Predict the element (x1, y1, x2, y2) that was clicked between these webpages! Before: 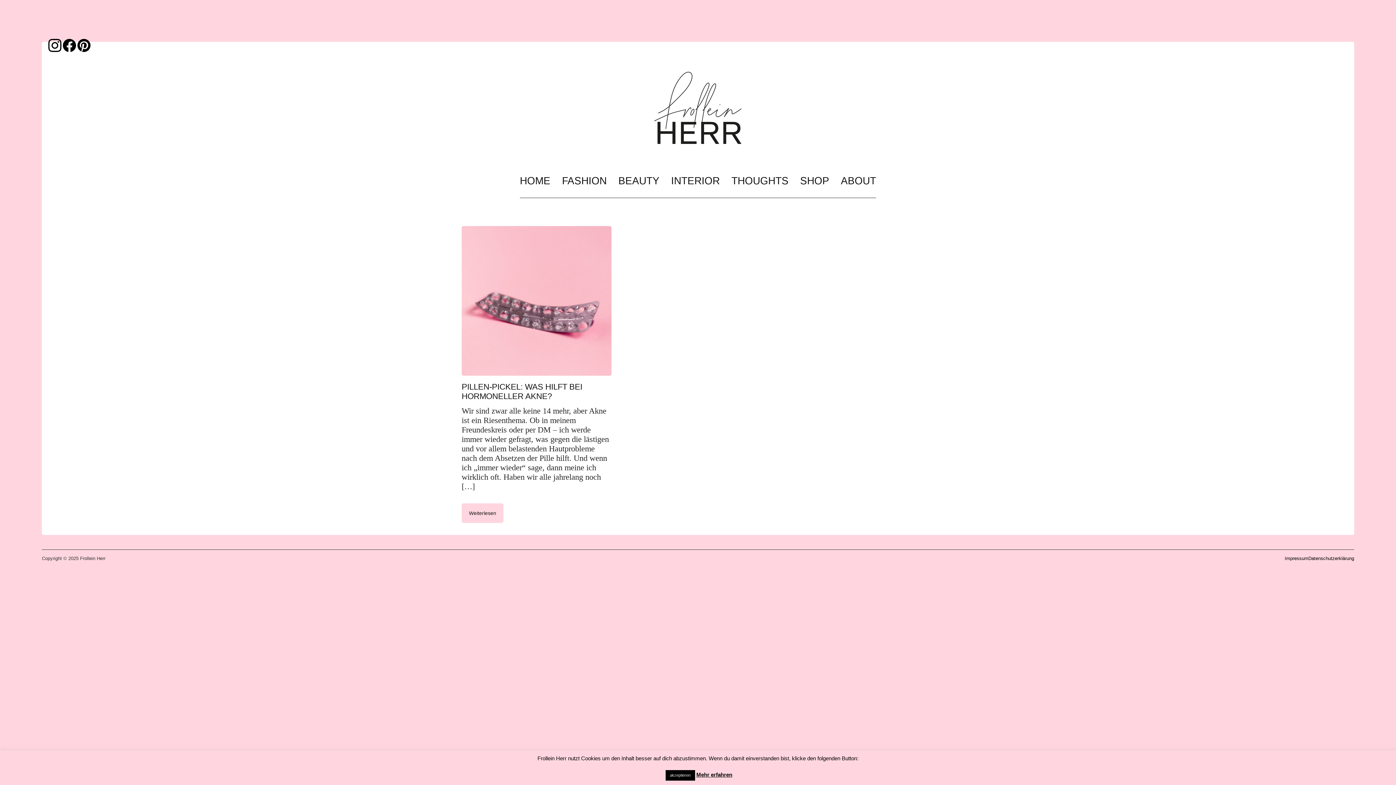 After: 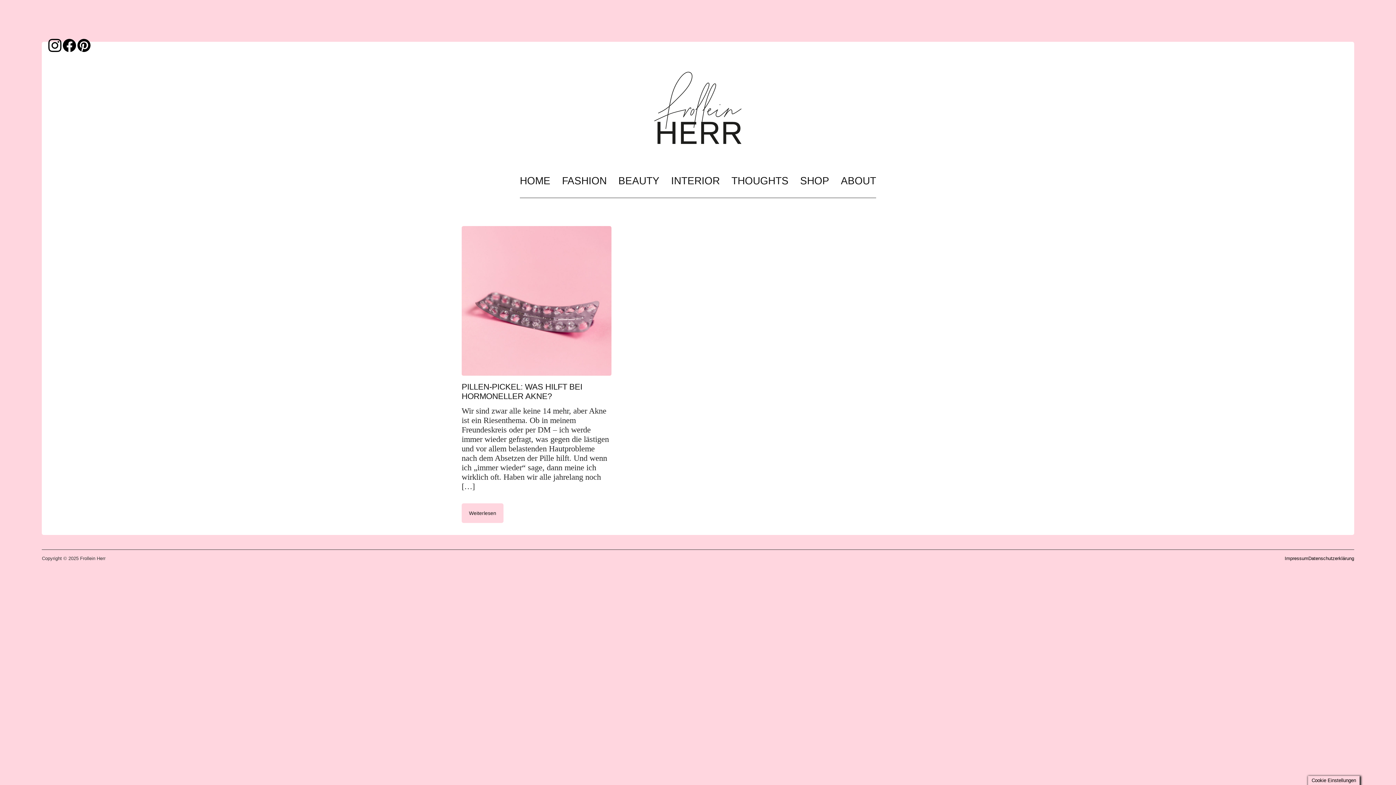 Action: label: akzeptieren bbox: (665, 770, 695, 781)